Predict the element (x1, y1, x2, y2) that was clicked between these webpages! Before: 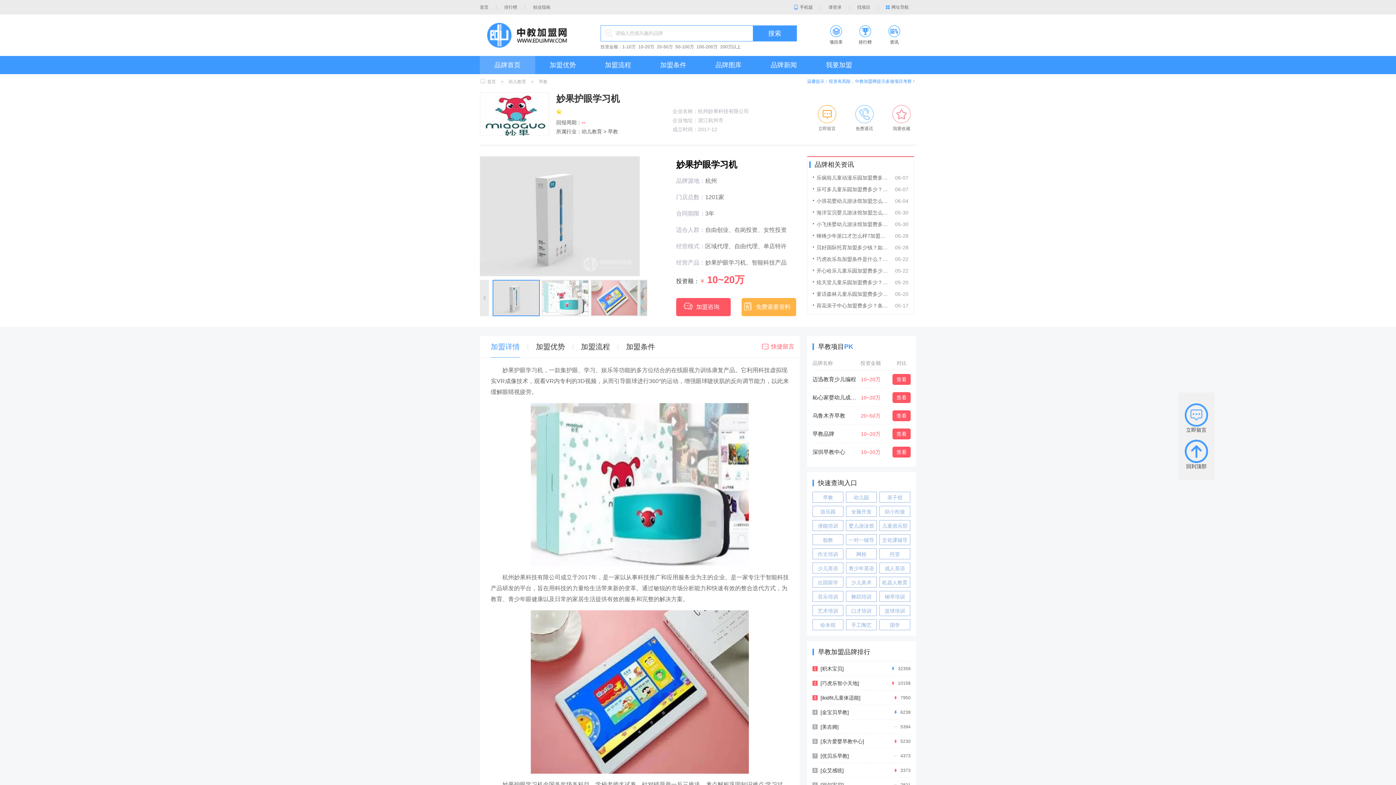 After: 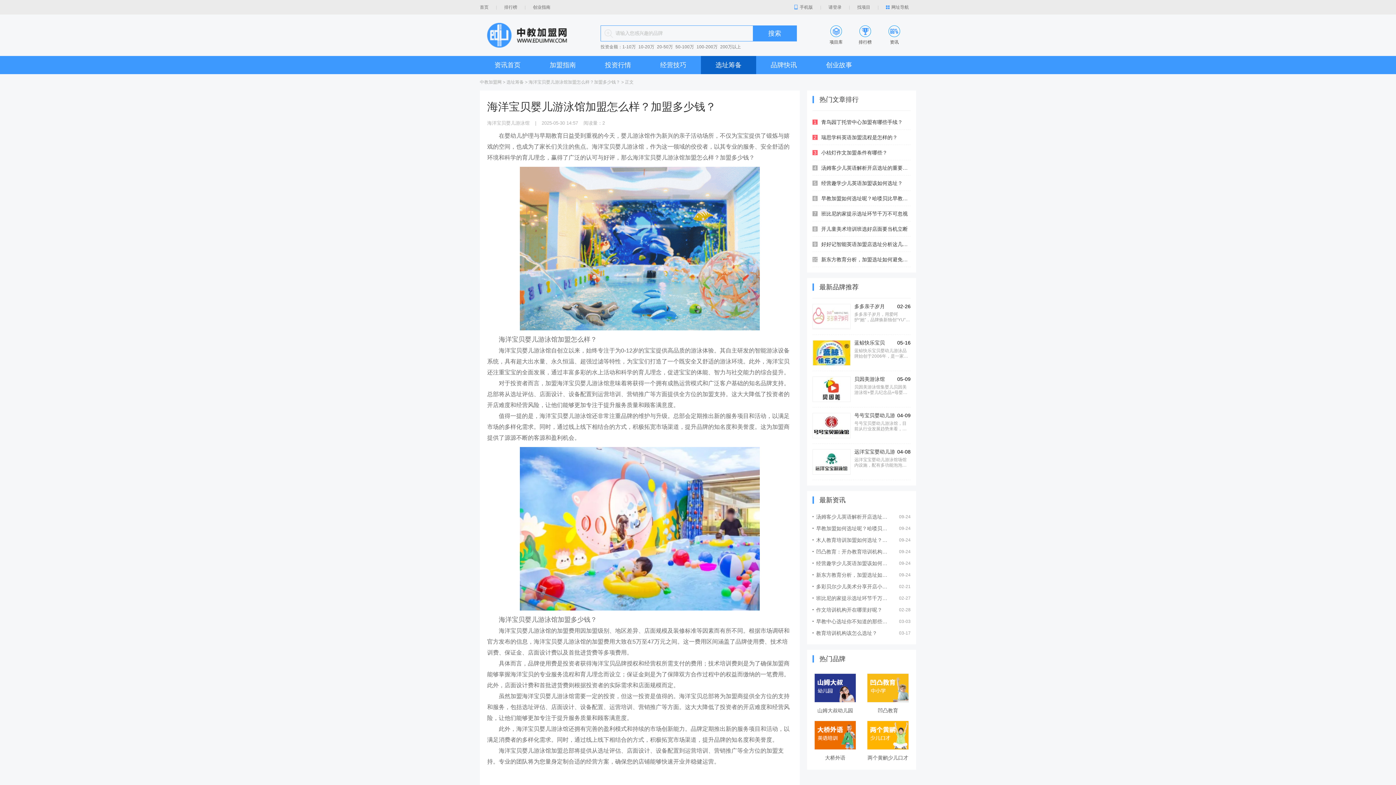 Action: bbox: (816, 206, 889, 218) label: 海洋宝贝婴儿游泳馆加盟怎么样？加盟多少钱？